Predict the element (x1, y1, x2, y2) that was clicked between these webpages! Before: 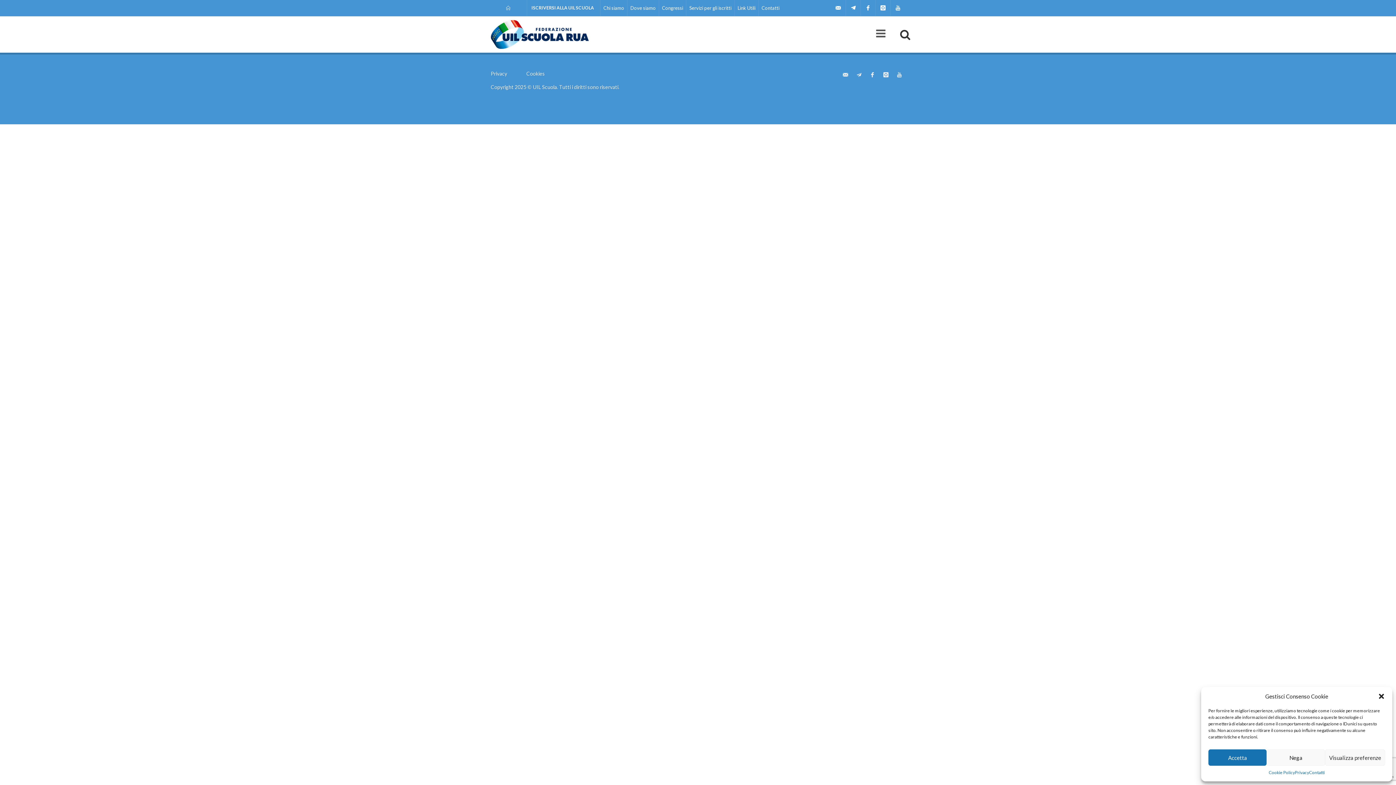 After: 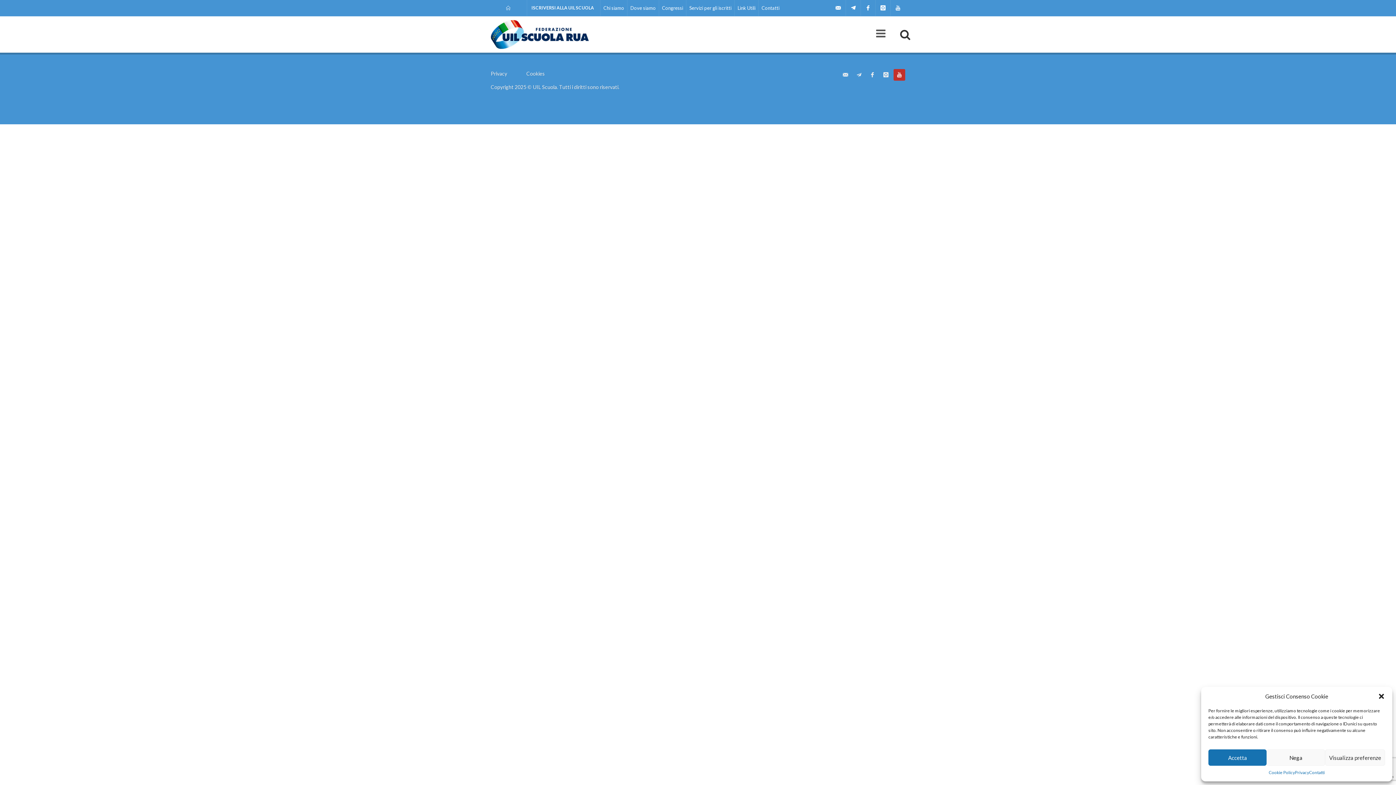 Action: bbox: (893, 69, 905, 80)